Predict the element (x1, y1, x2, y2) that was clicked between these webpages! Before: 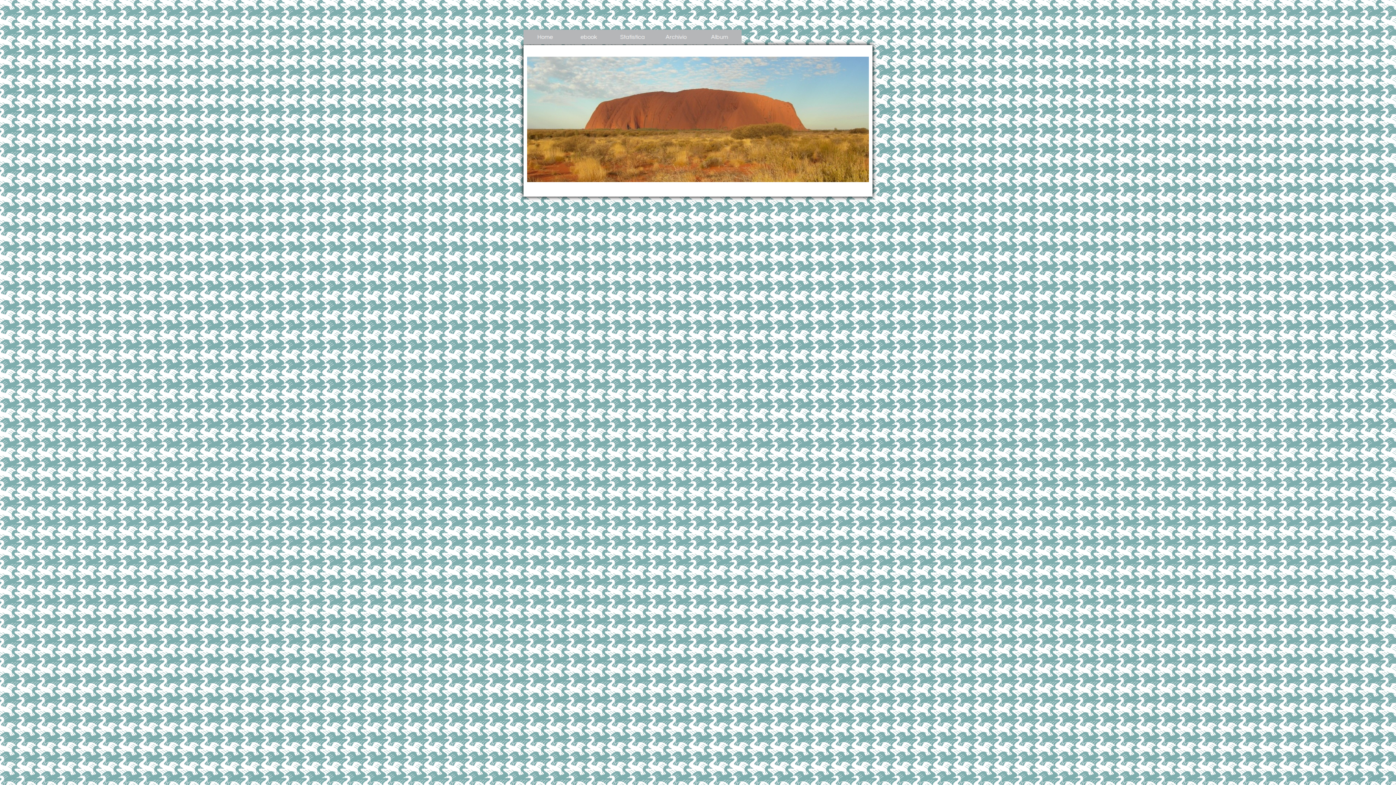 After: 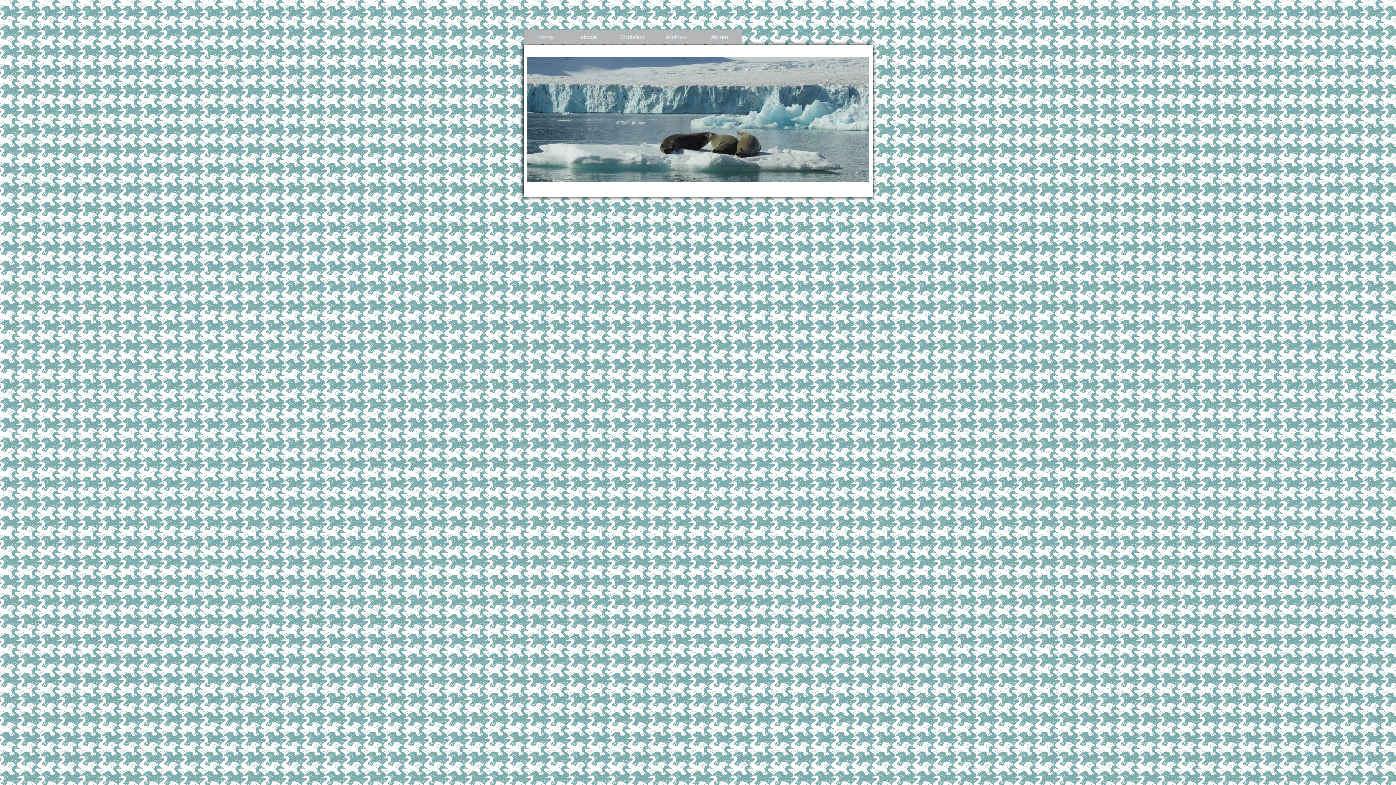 Action: bbox: (523, 29, 567, 44)